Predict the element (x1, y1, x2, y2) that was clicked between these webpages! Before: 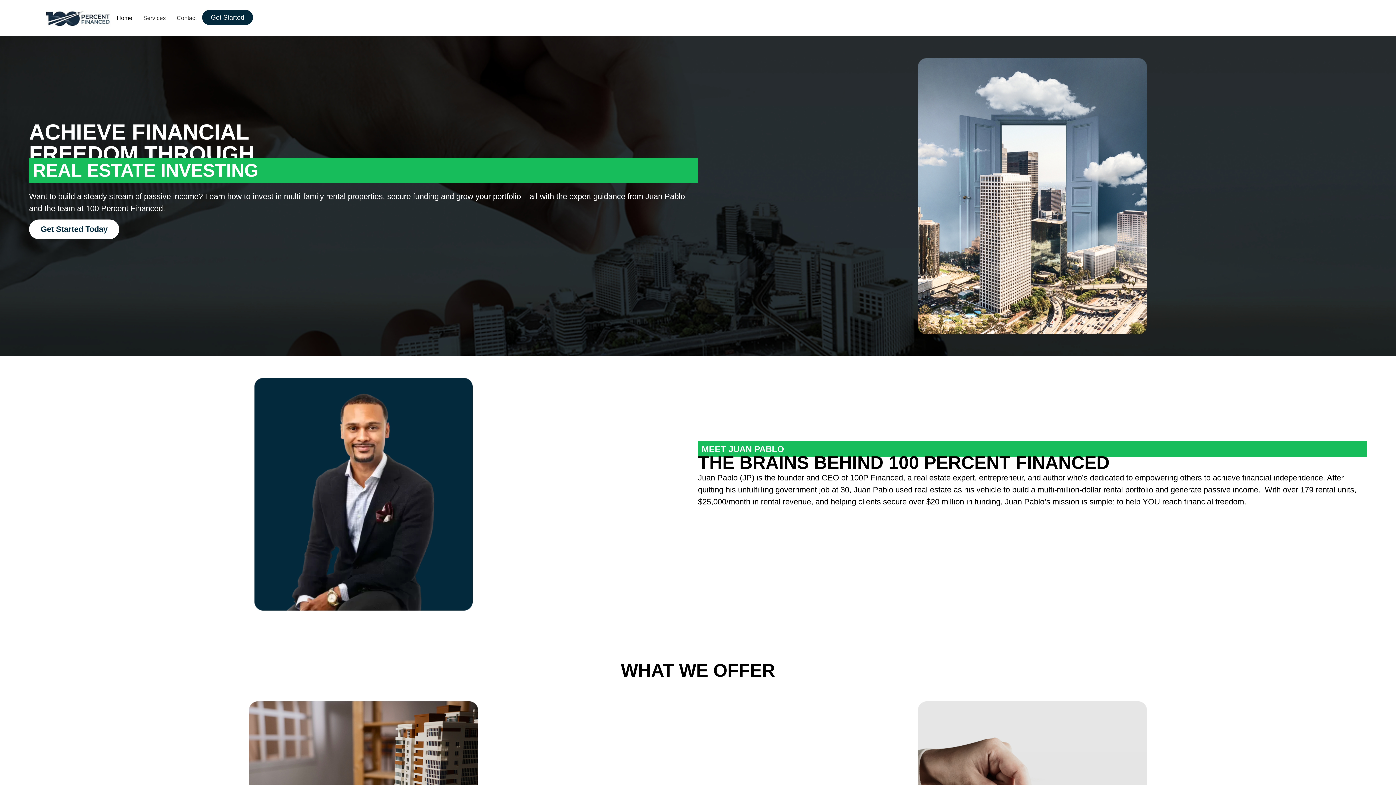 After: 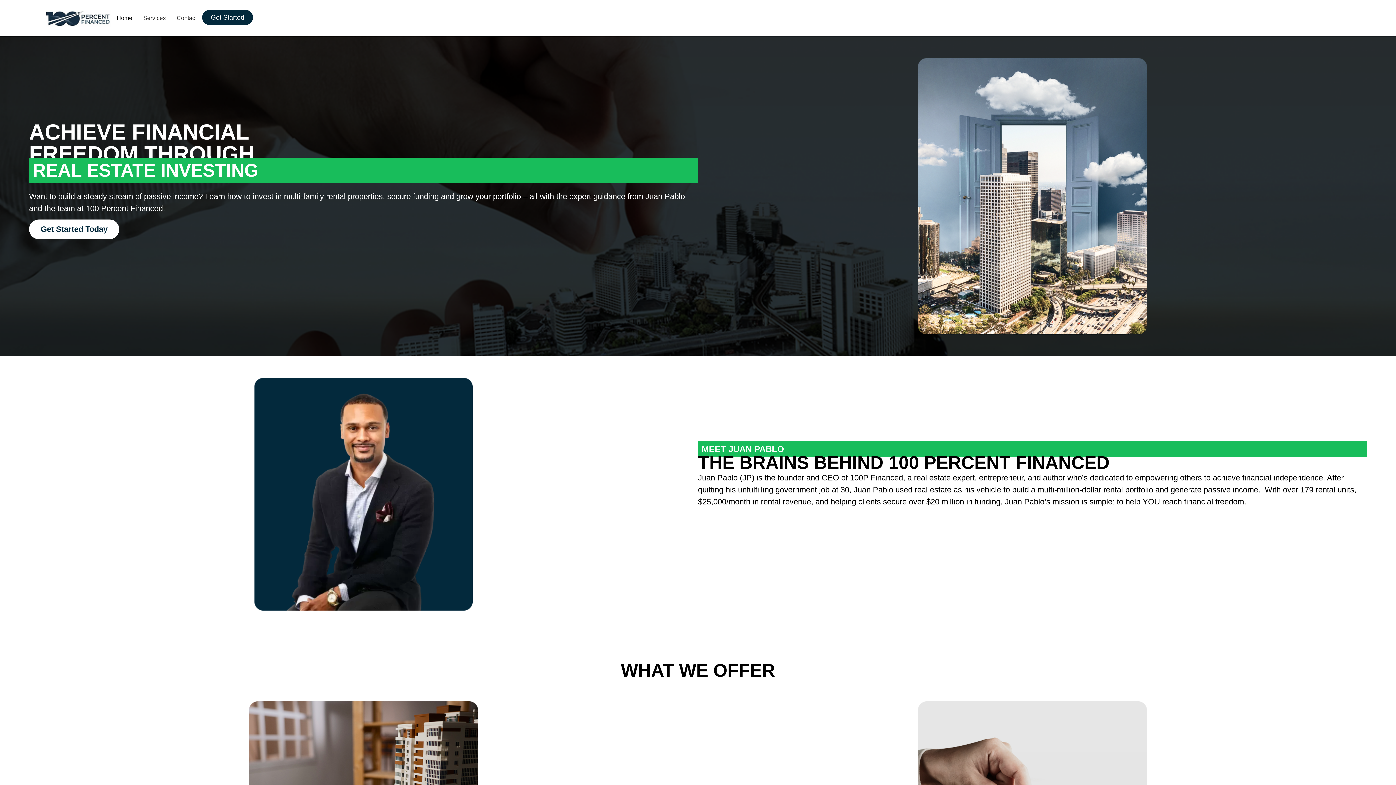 Action: bbox: (45, 9, 111, 26)